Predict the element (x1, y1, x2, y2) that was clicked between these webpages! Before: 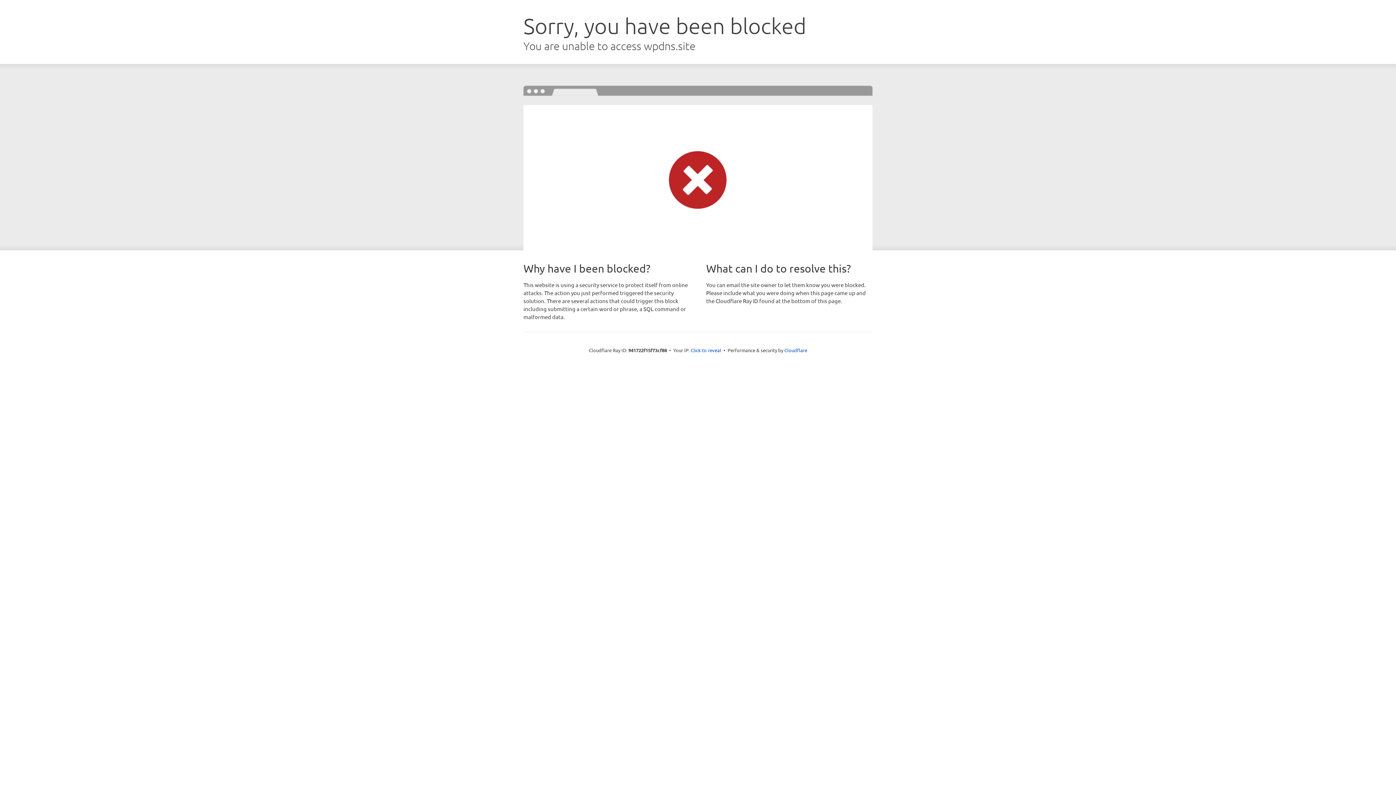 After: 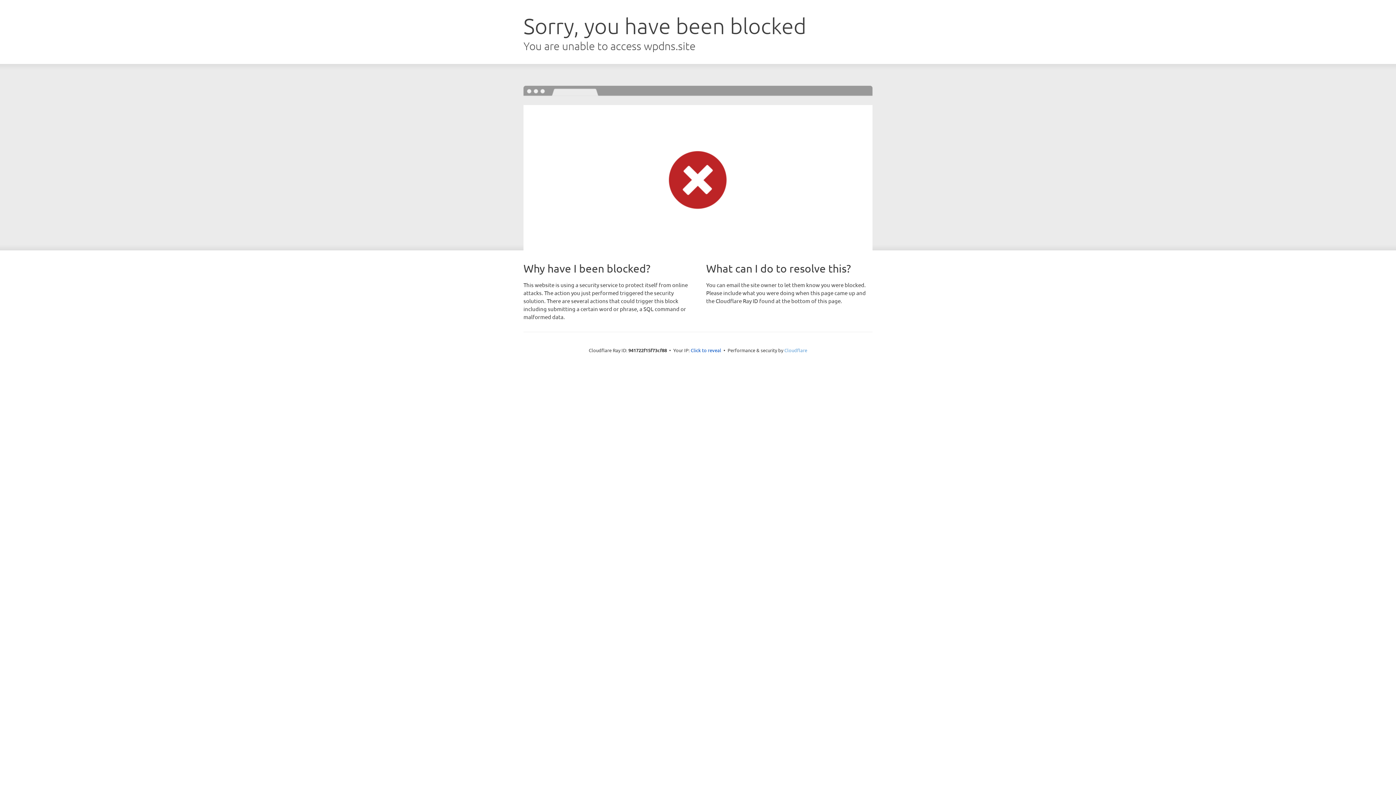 Action: label: Cloudflare bbox: (784, 347, 807, 353)